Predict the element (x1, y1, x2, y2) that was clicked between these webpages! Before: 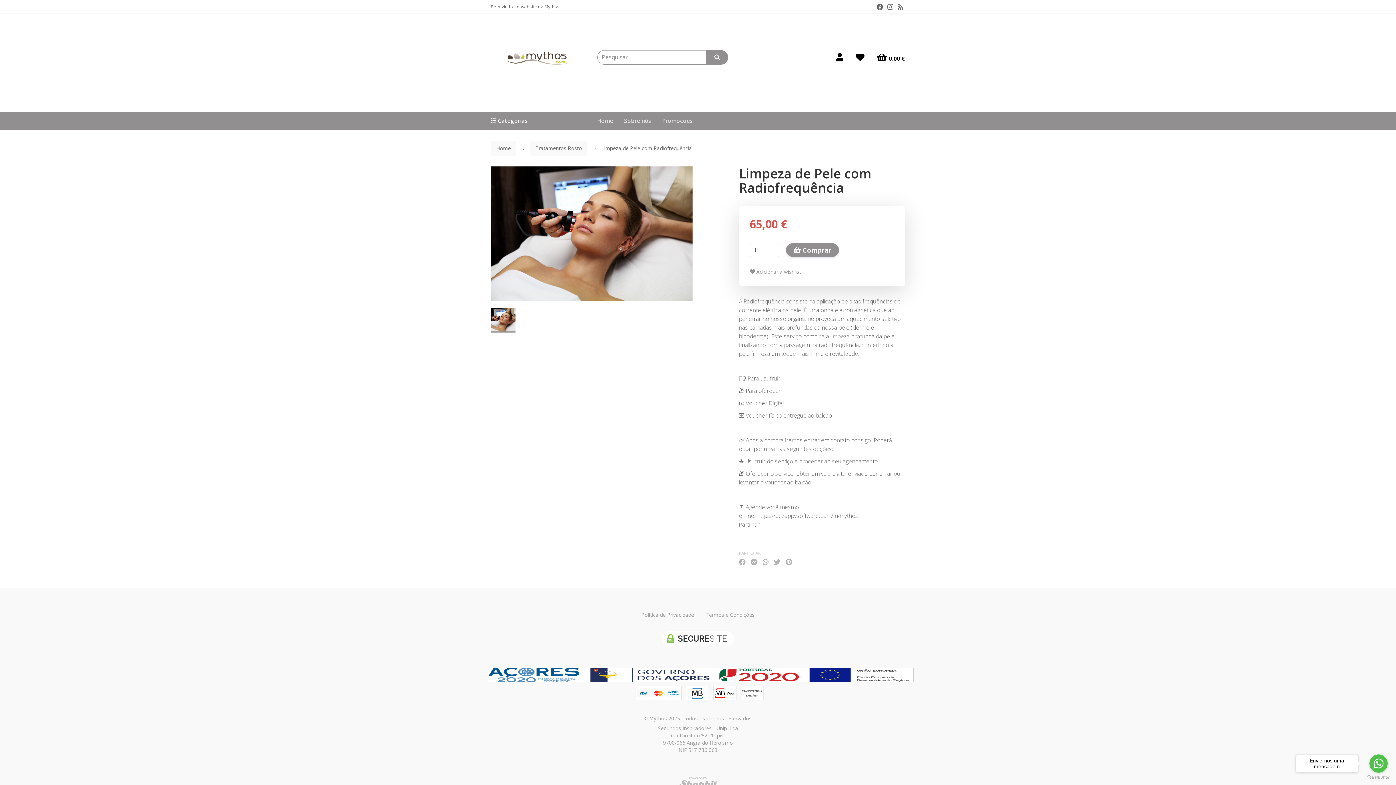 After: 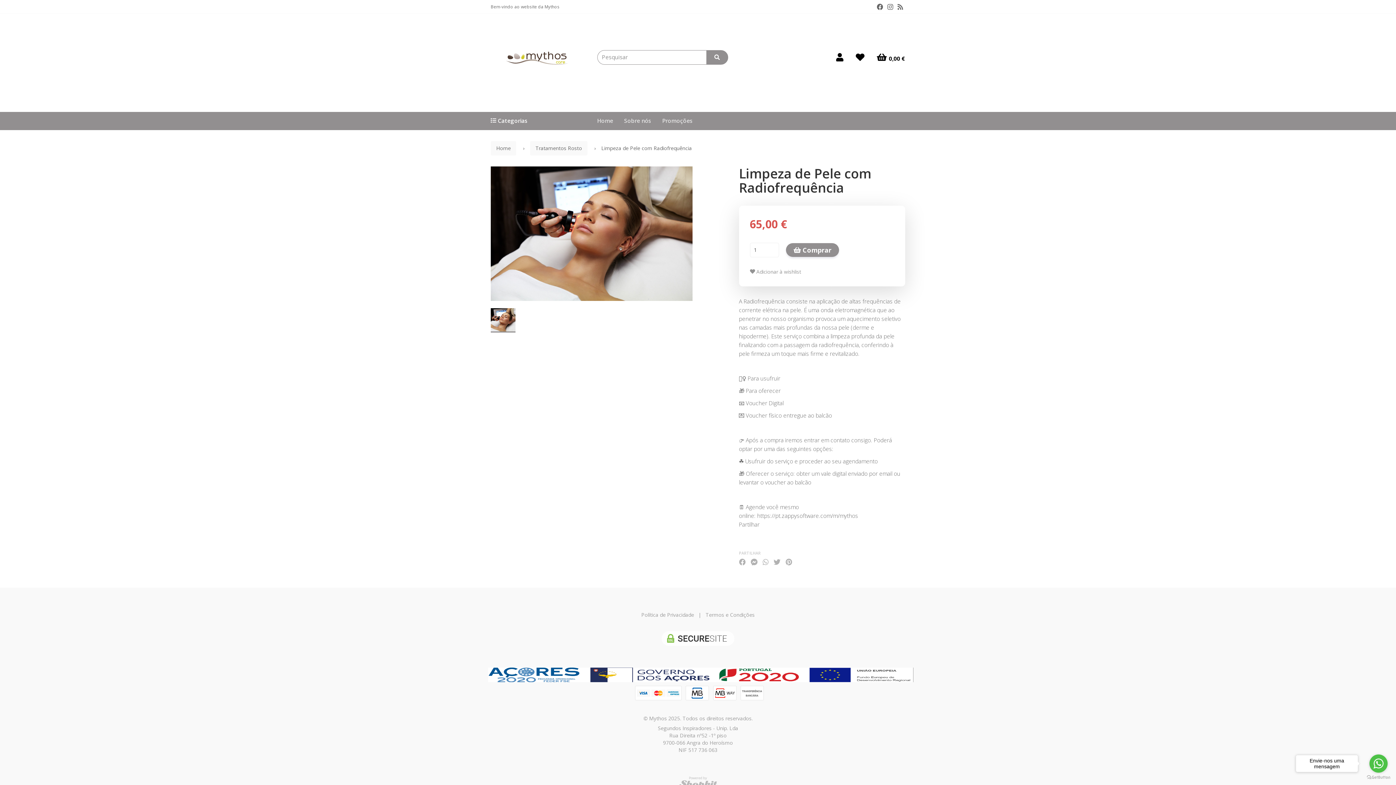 Action: bbox: (706, 50, 728, 64)